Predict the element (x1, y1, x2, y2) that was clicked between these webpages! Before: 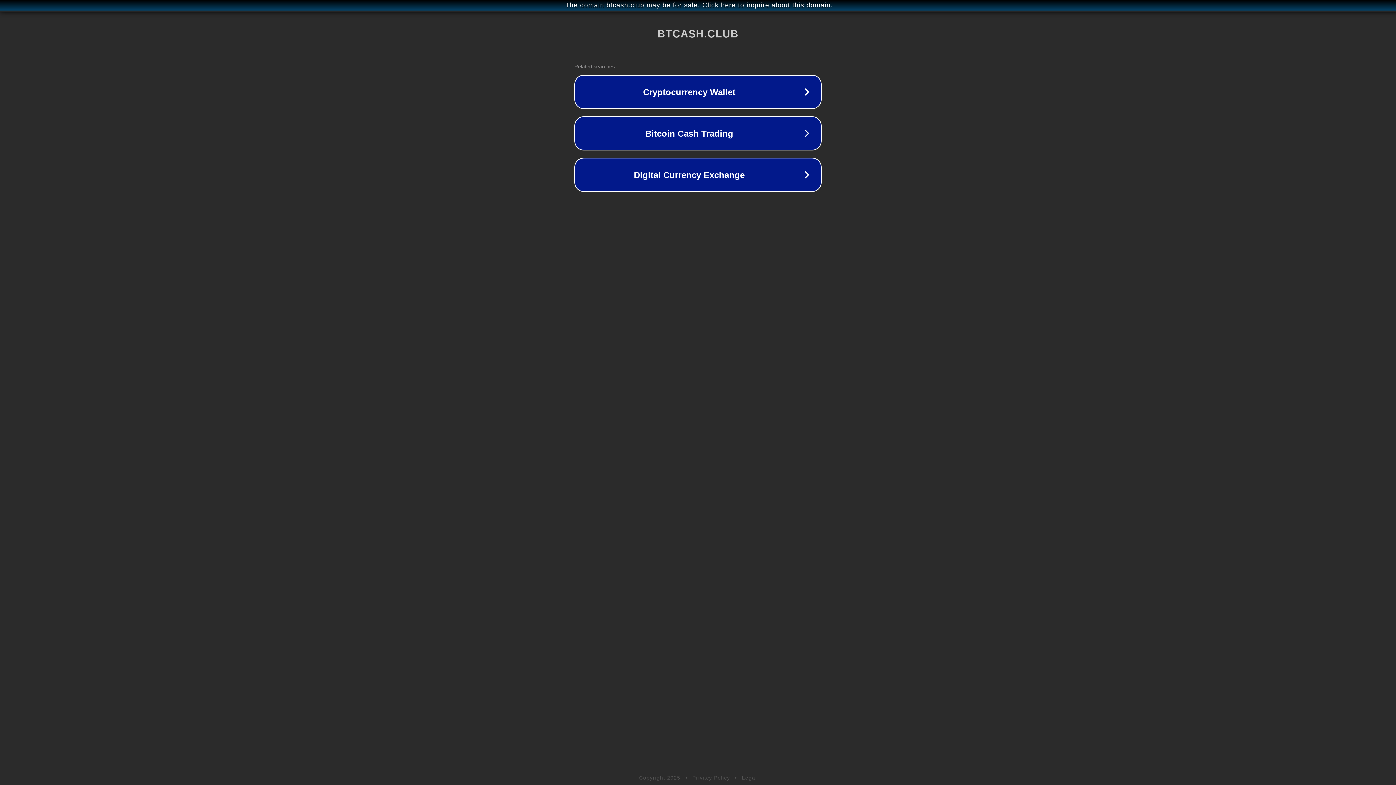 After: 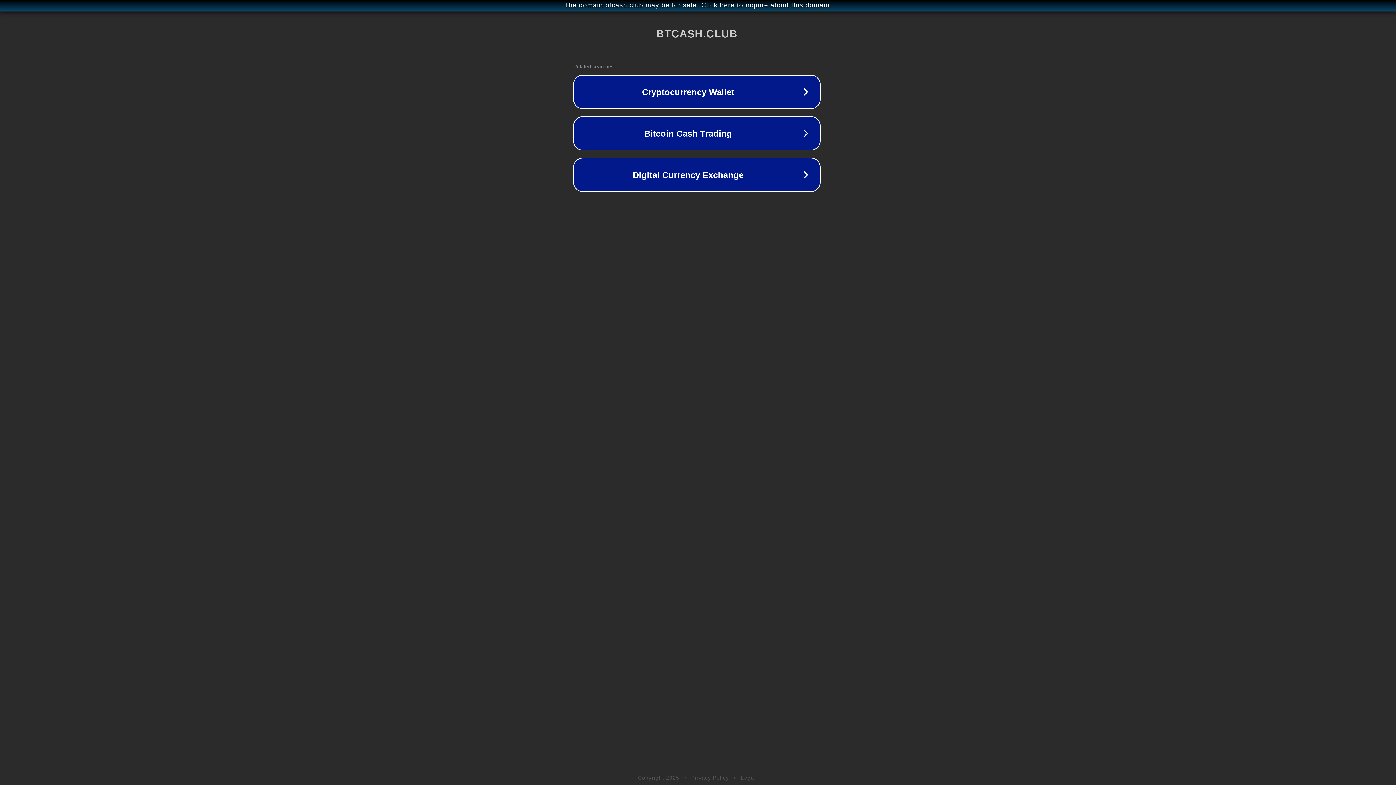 Action: label: The domain btcash.club may be for sale. Click here to inquire about this domain. bbox: (1, 1, 1397, 9)